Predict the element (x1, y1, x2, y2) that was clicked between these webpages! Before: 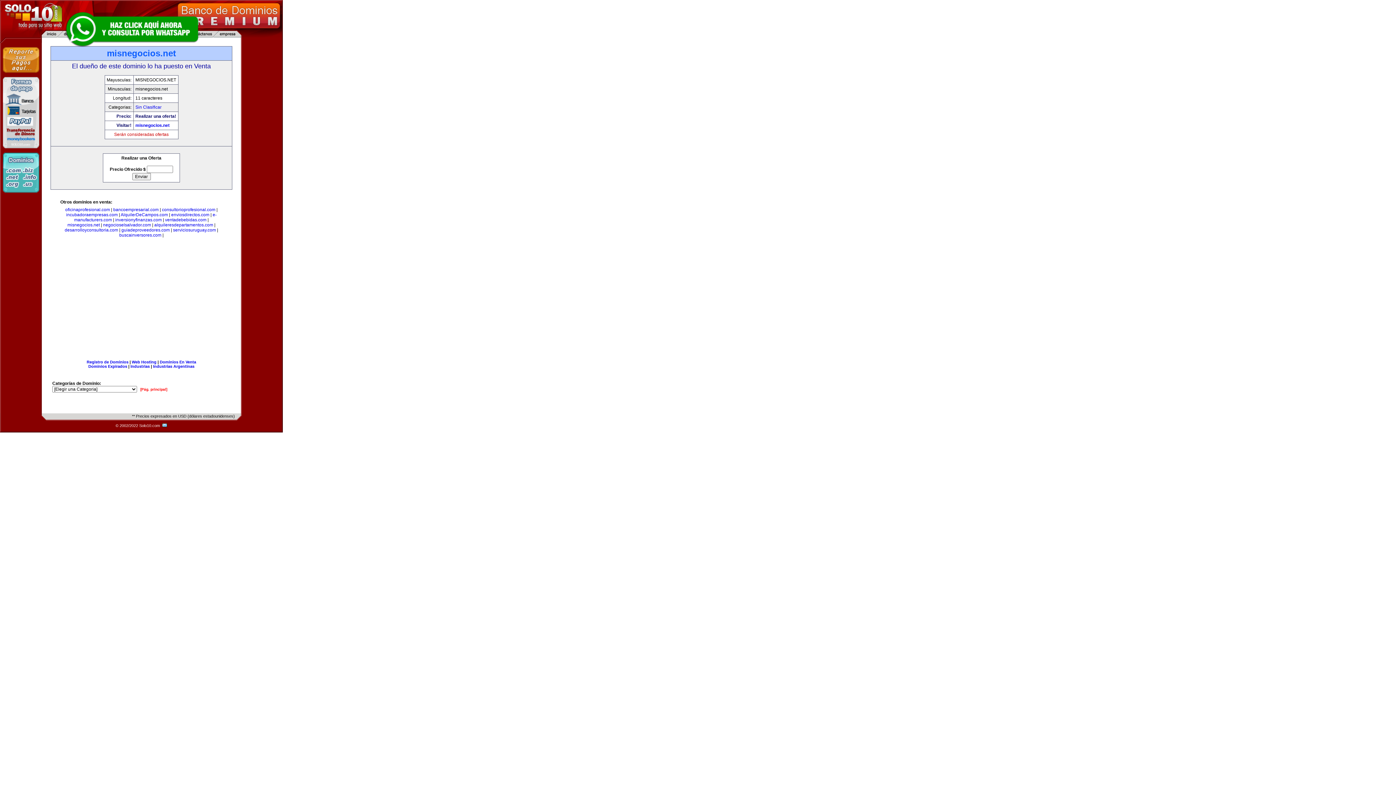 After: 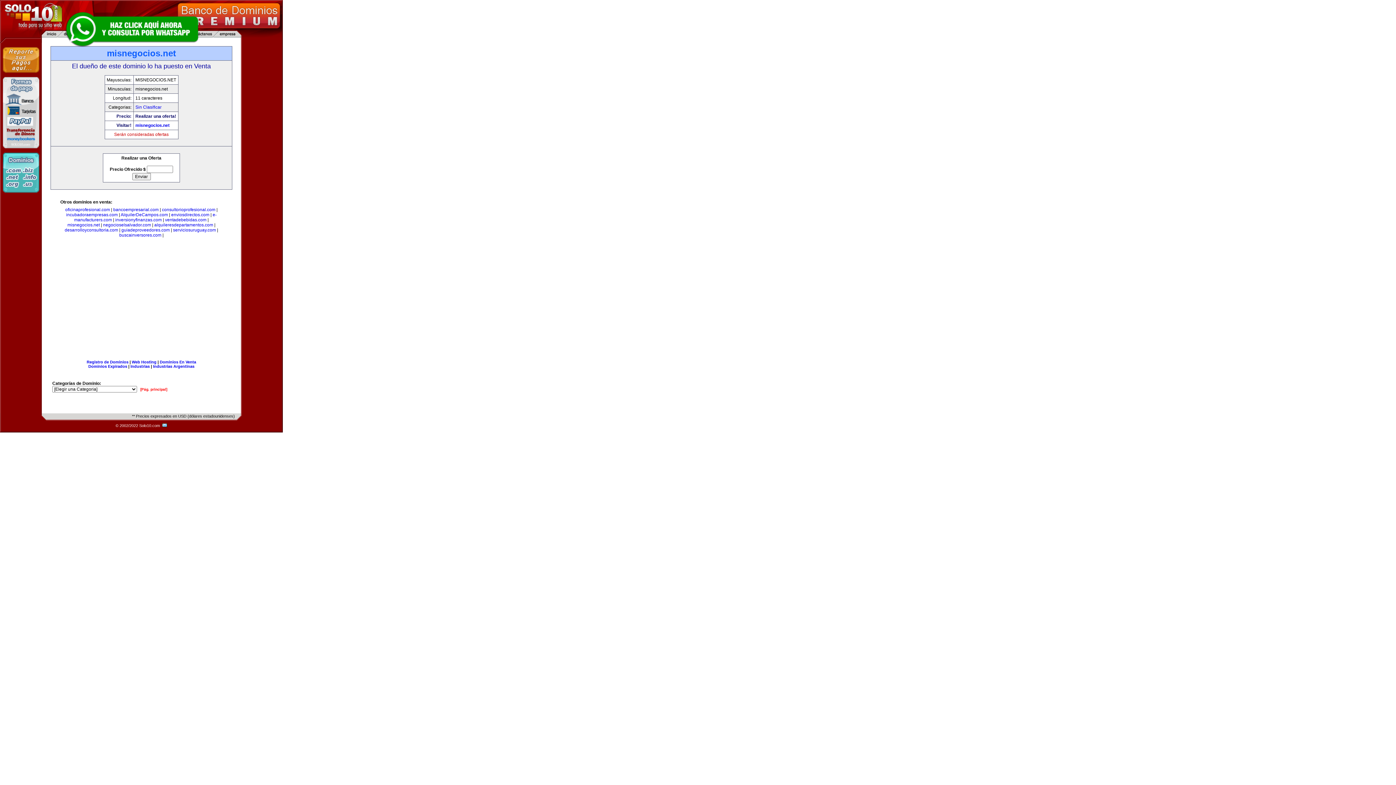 Action: bbox: (63, 10, 200, 47)